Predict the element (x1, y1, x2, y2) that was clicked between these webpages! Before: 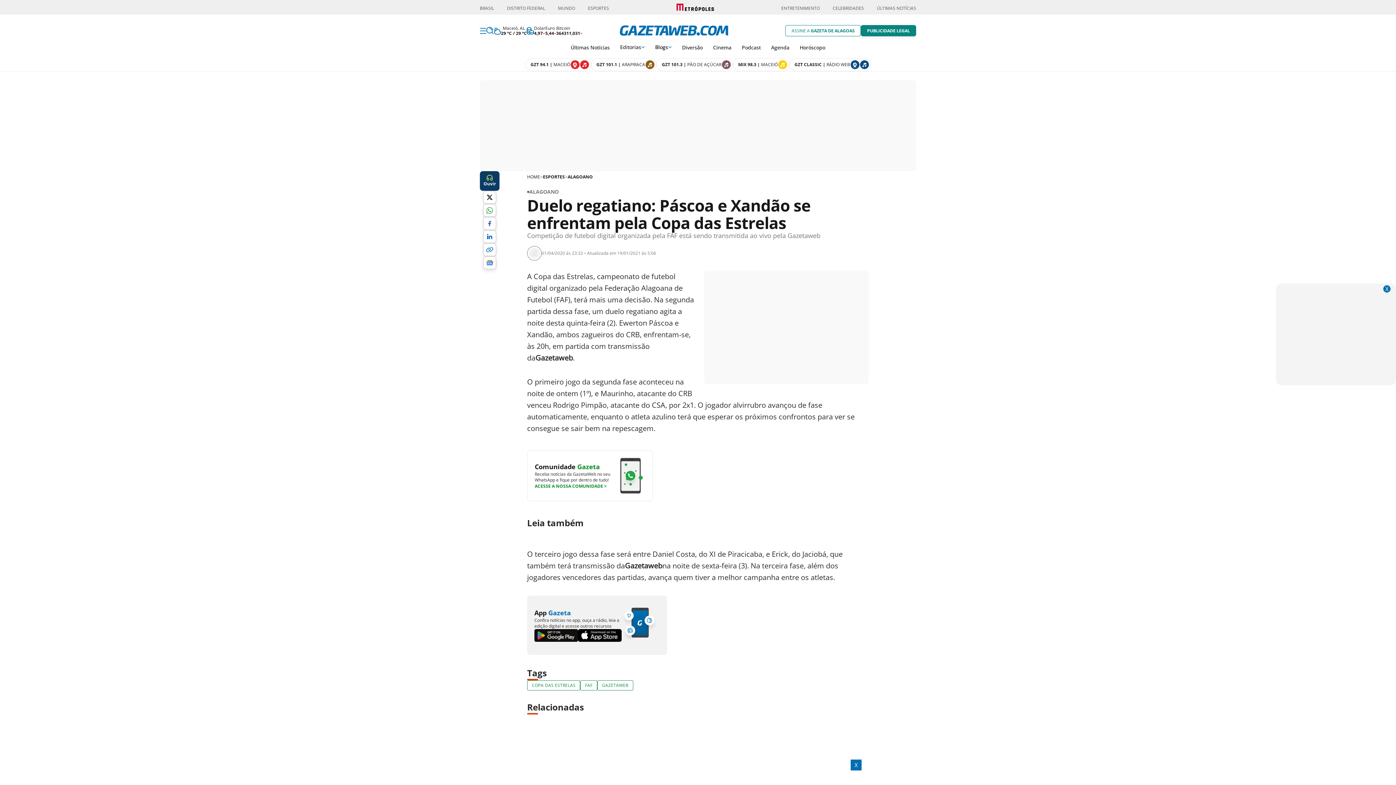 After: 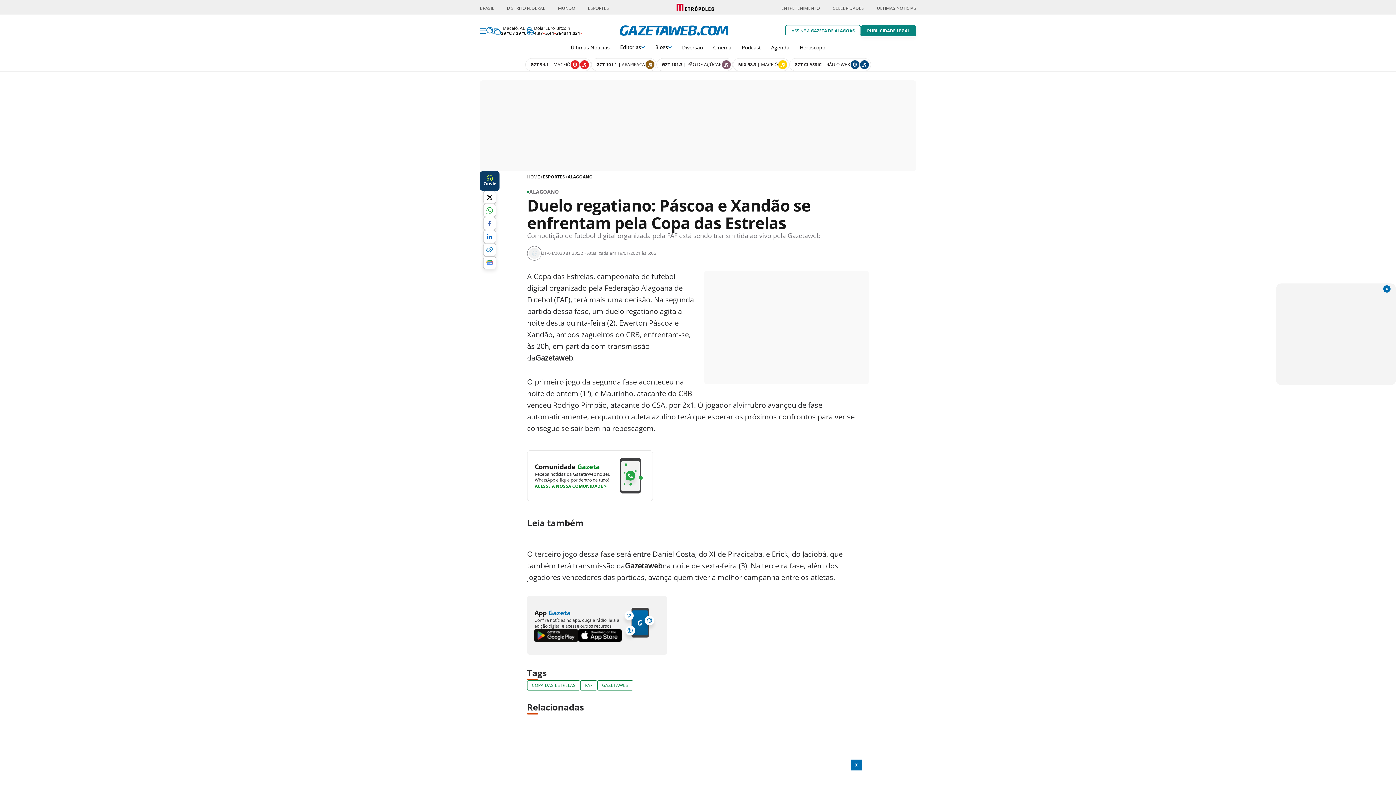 Action: bbox: (877, 3, 916, 10) label: ÚLTIMAS
NOTÍCIAS